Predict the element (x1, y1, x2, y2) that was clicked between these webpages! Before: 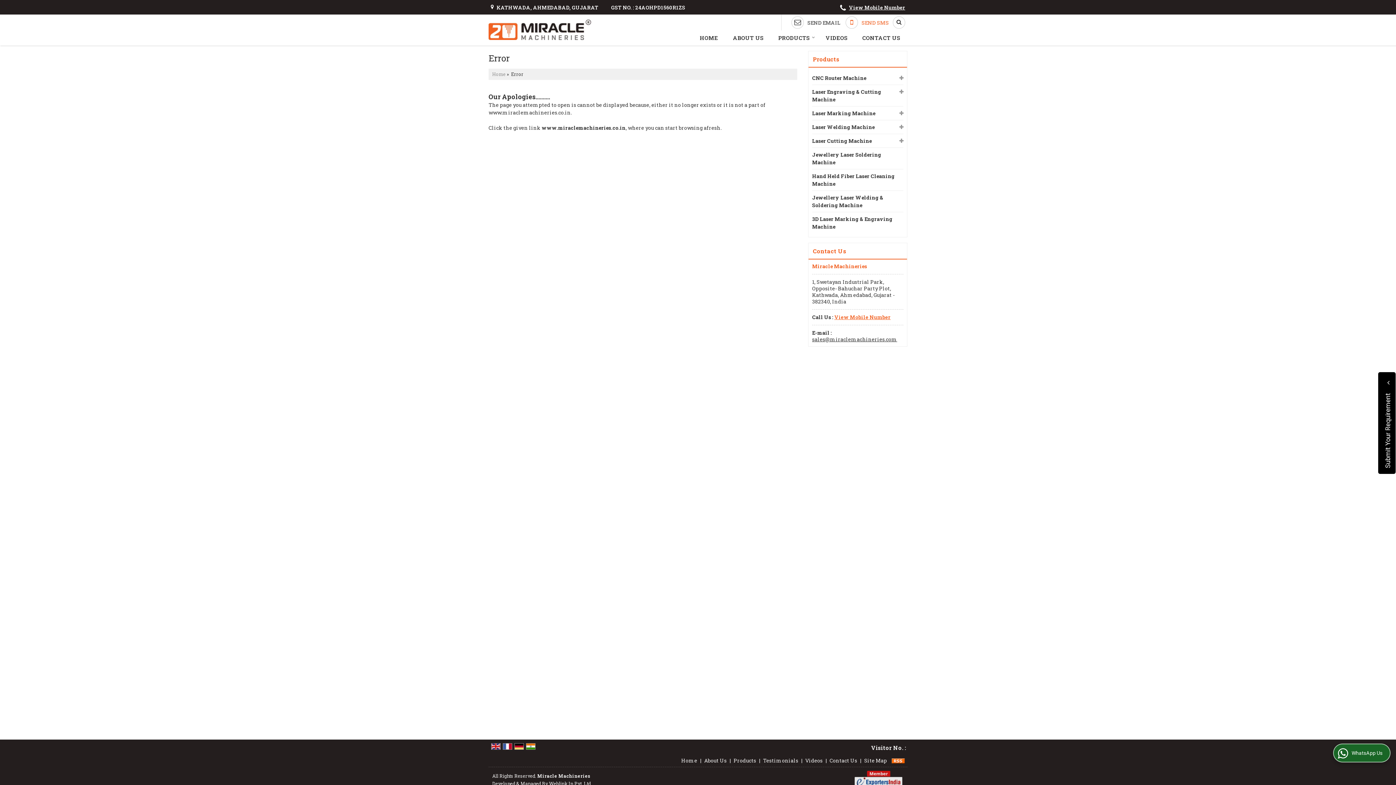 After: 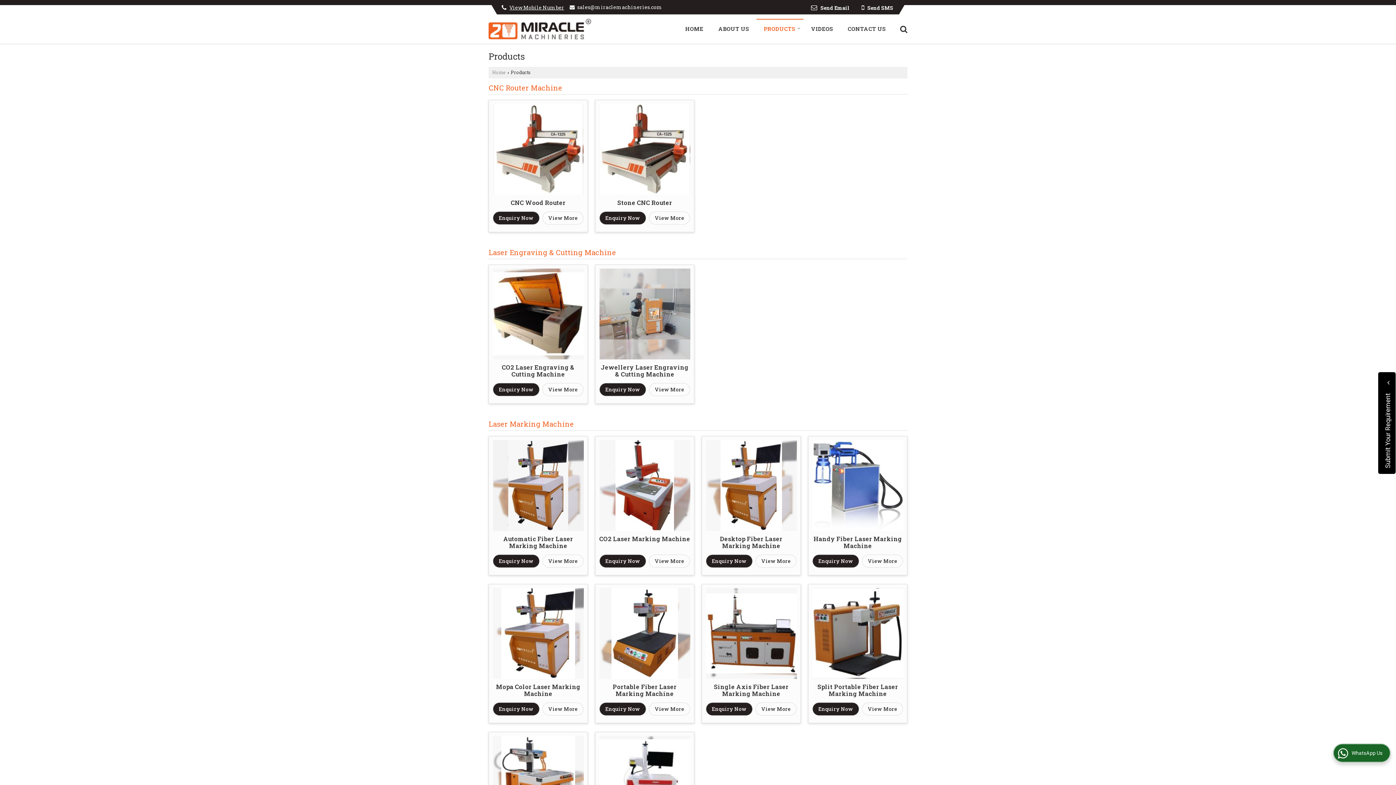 Action: label: Products bbox: (733, 757, 756, 764)